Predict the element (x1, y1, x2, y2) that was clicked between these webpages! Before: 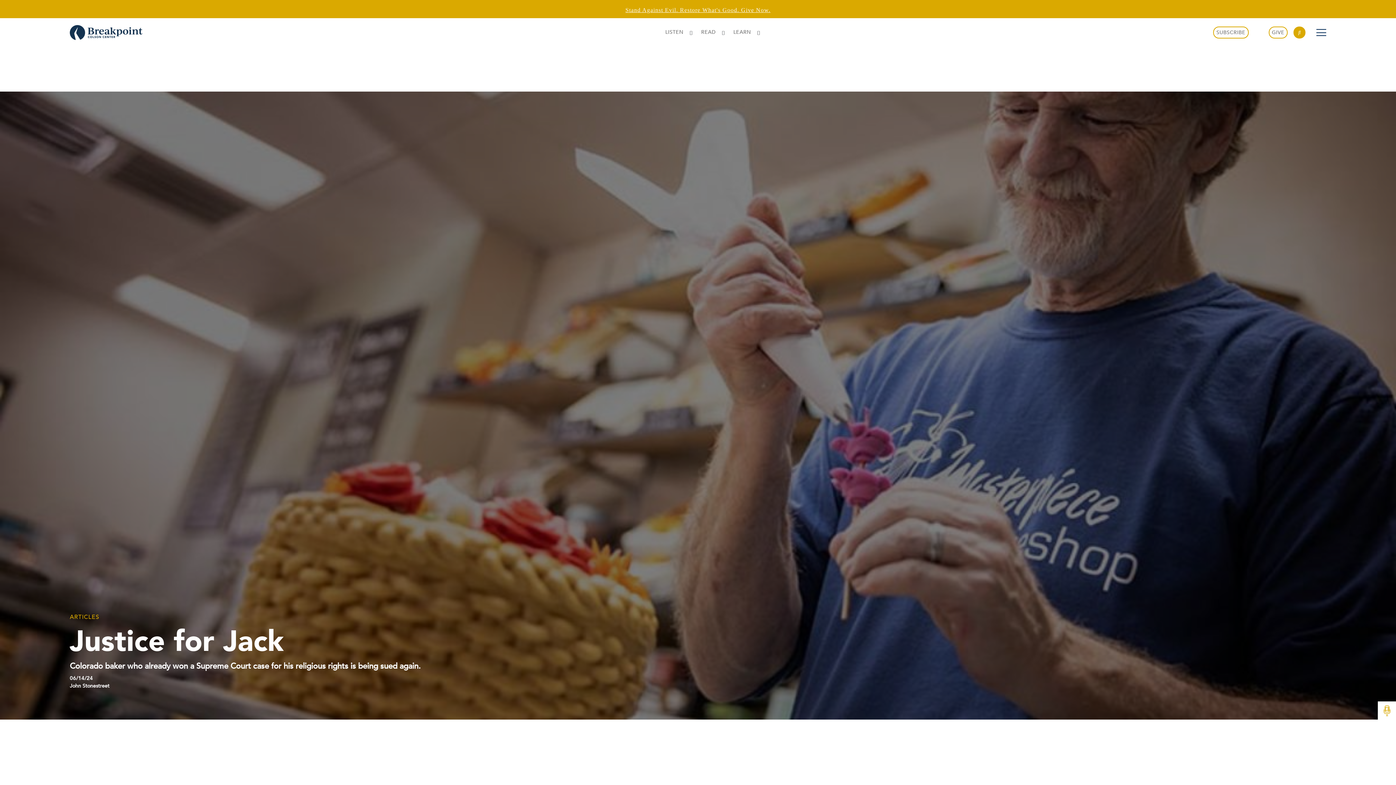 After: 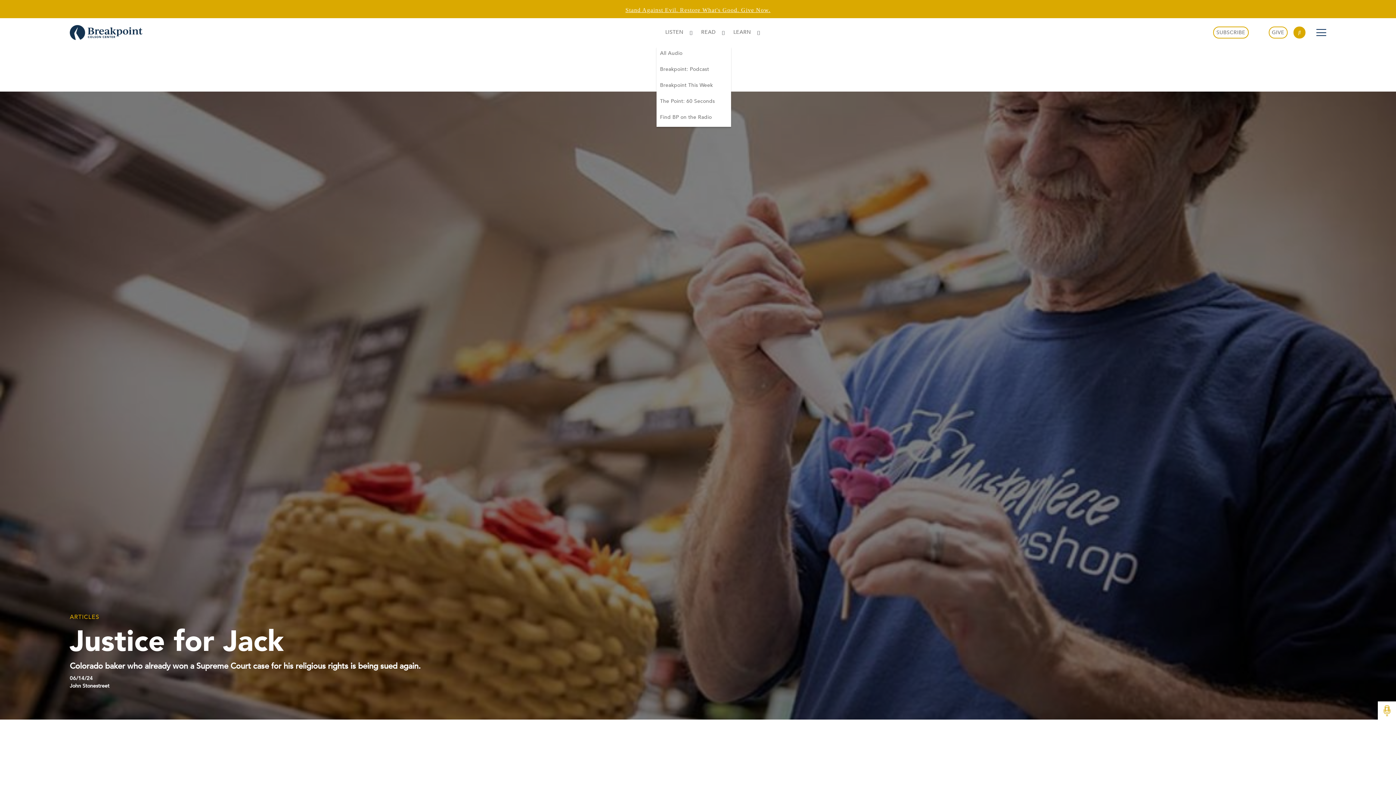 Action: label: LISTEN bbox: (656, 18, 692, 46)